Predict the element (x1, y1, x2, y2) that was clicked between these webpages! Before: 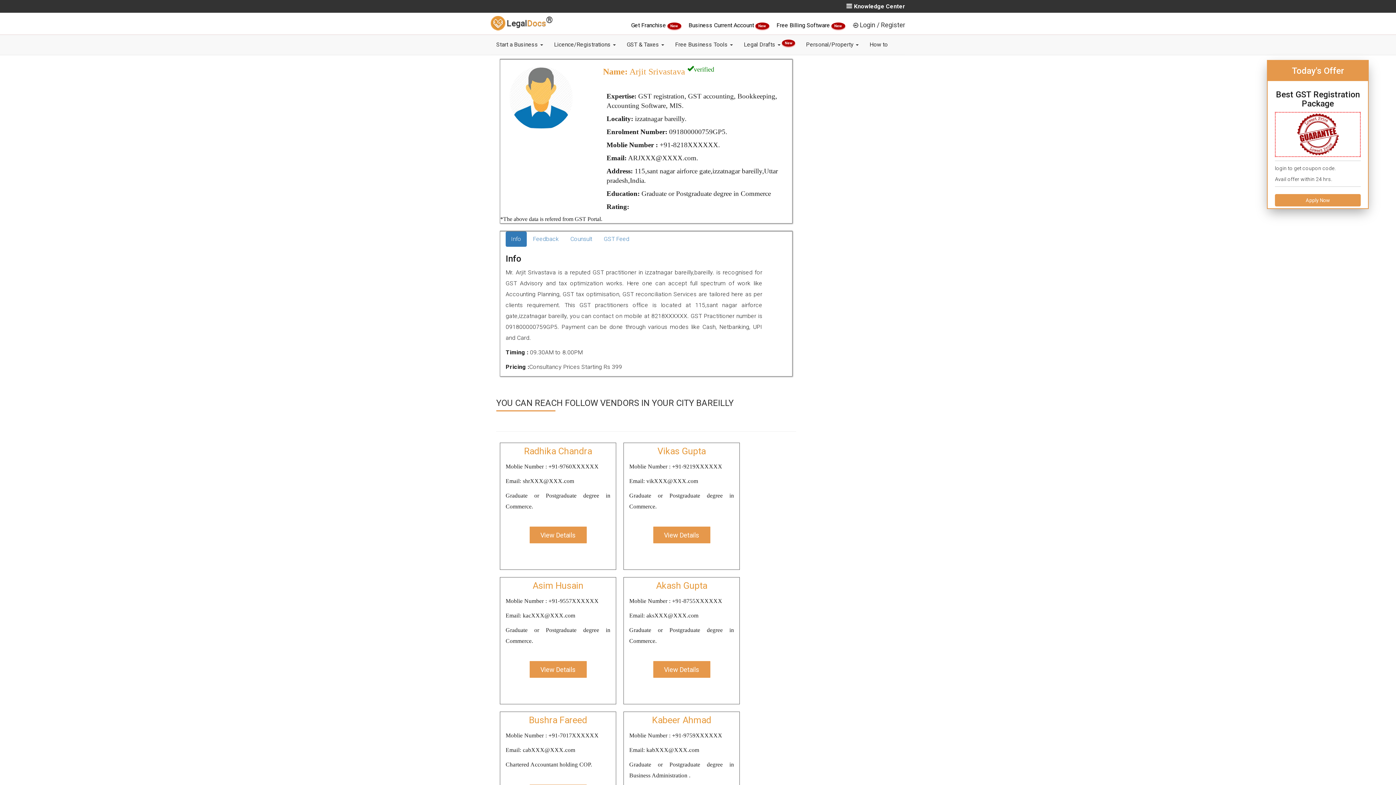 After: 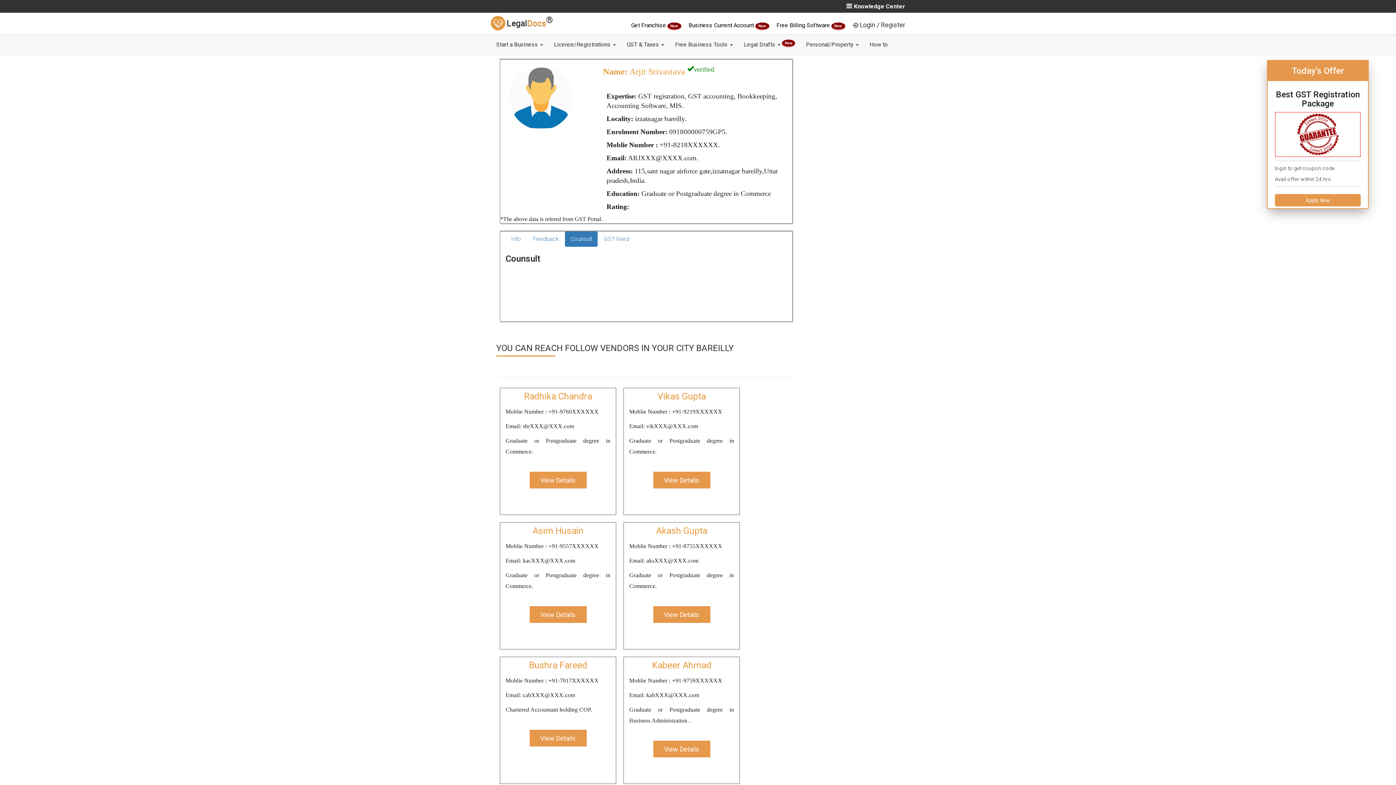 Action: label: Counsult bbox: (565, 231, 597, 246)